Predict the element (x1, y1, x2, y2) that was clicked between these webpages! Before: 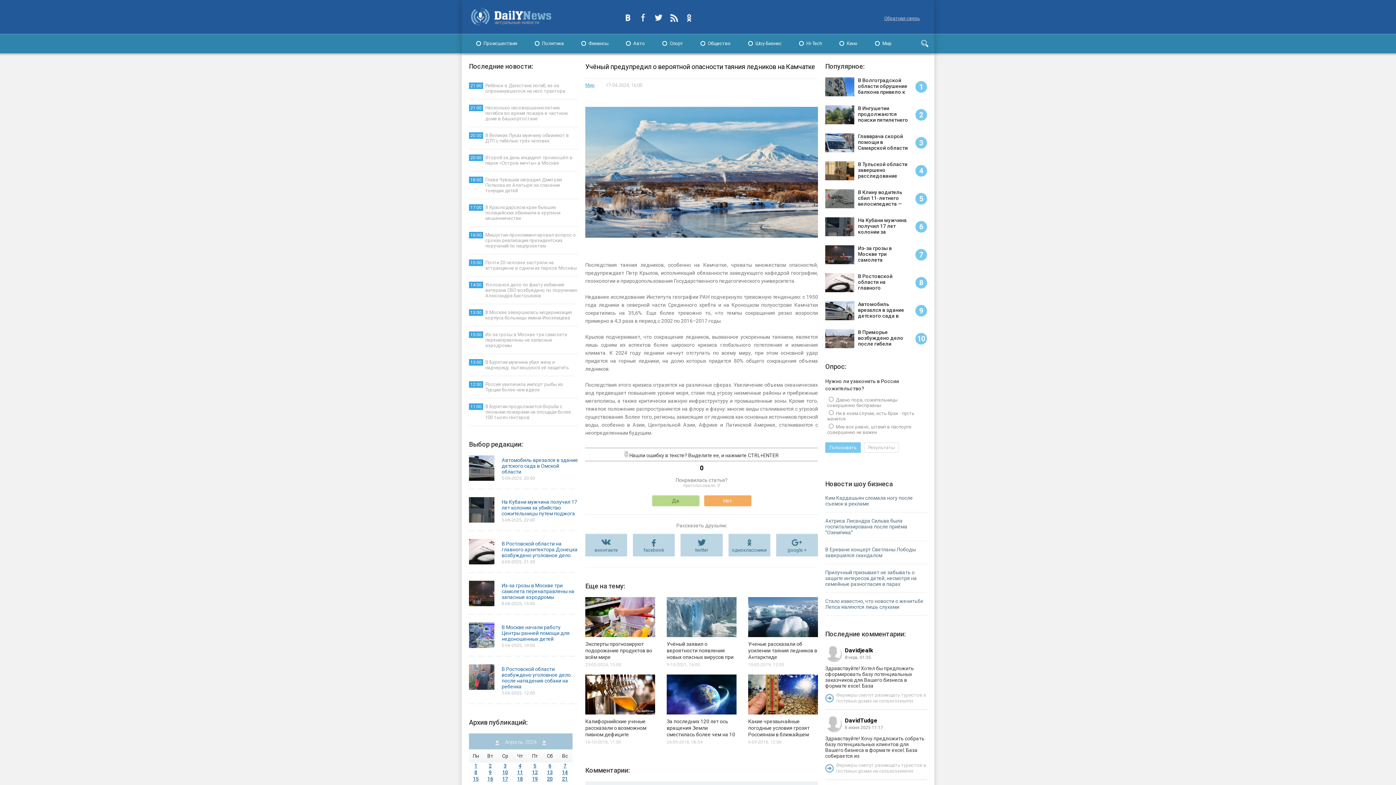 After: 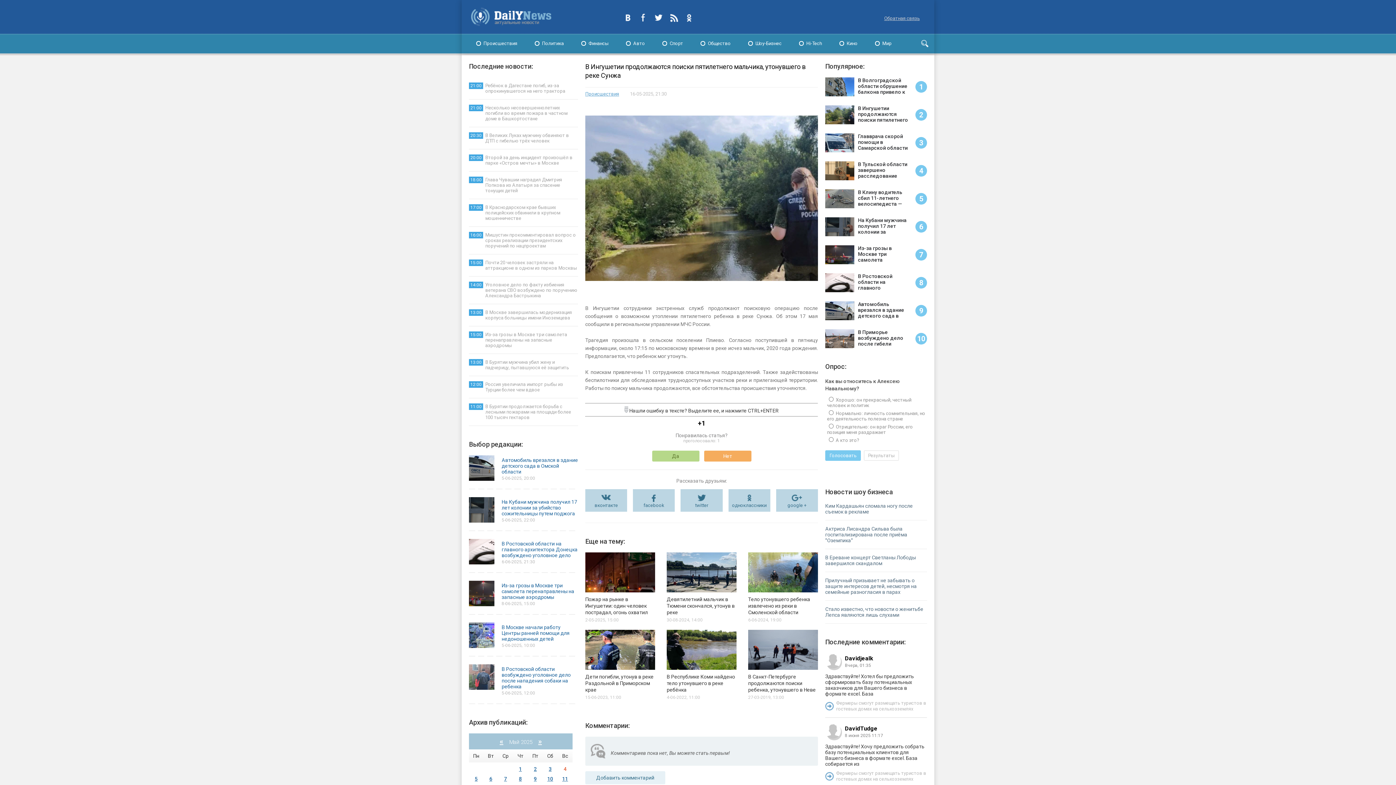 Action: label: В Ингушетии продолжаются поиски пятилетнего мальчика, утонувшего в реке Сунжа
2 bbox: (825, 105, 927, 124)